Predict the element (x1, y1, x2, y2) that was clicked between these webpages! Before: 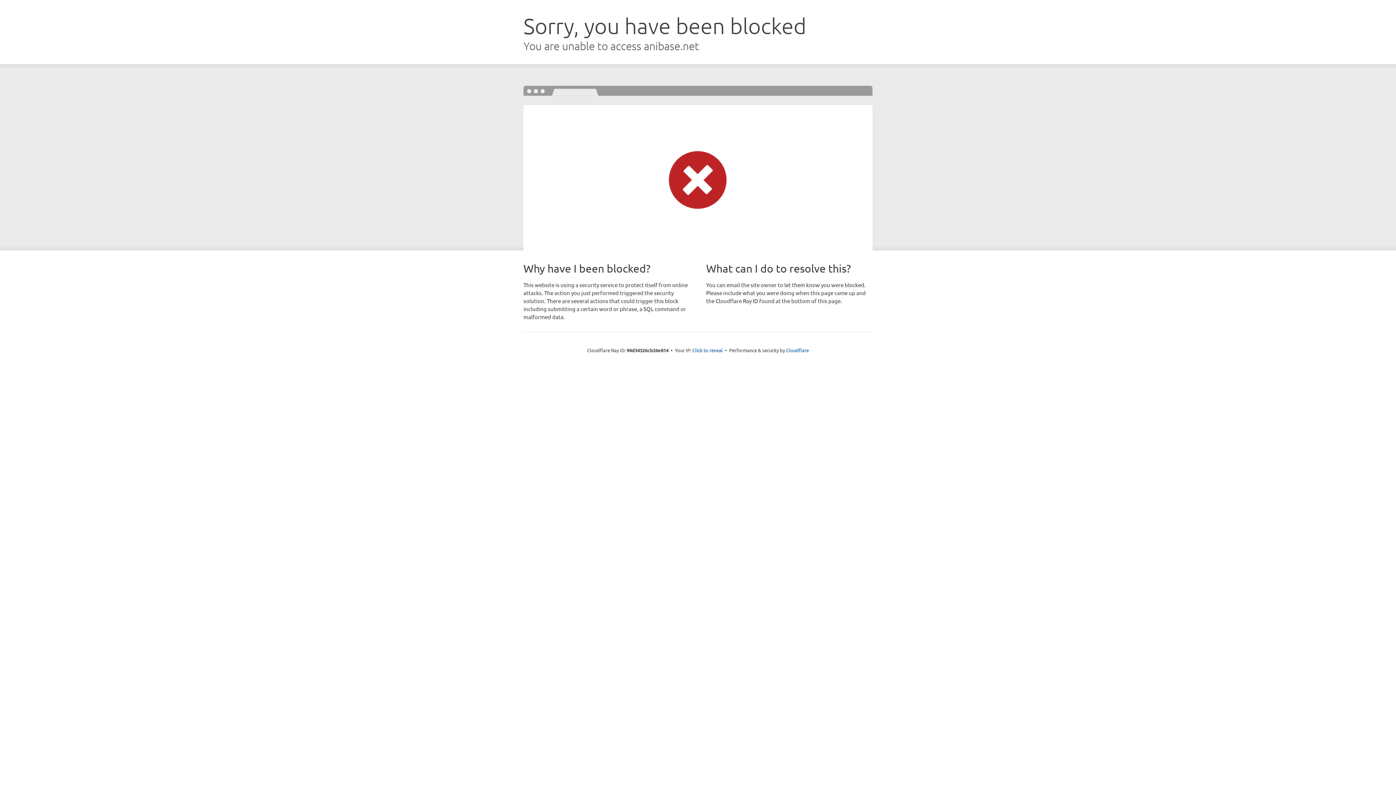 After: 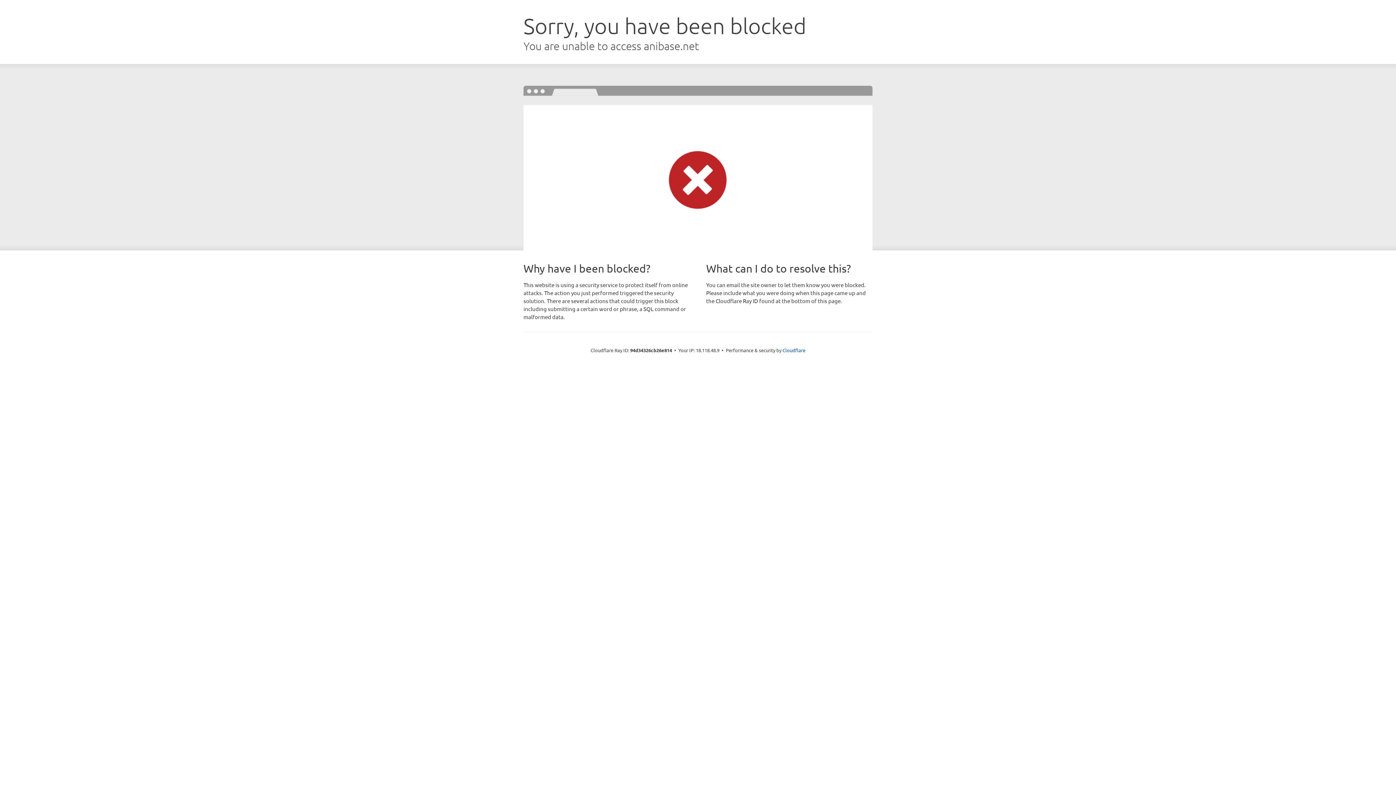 Action: bbox: (692, 346, 723, 353) label: Click to reveal